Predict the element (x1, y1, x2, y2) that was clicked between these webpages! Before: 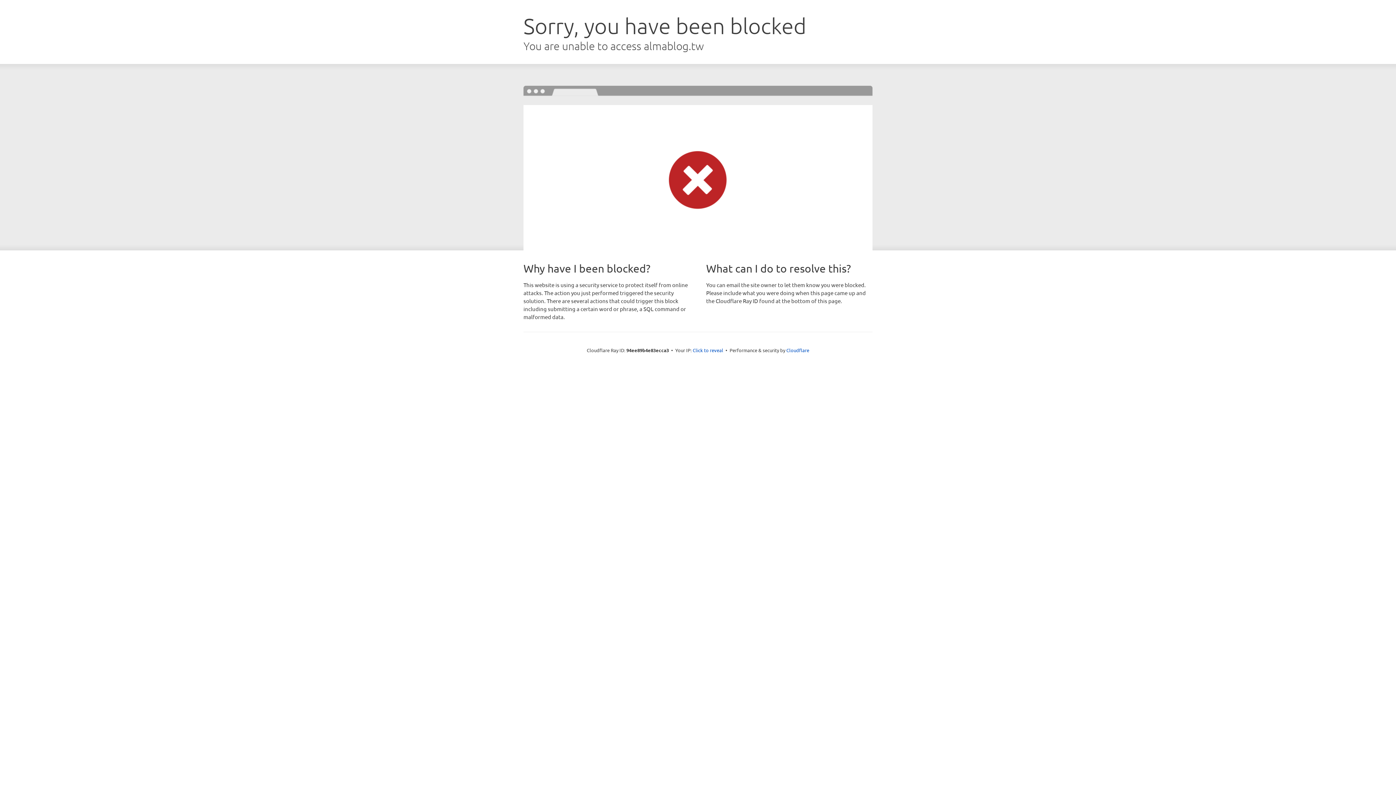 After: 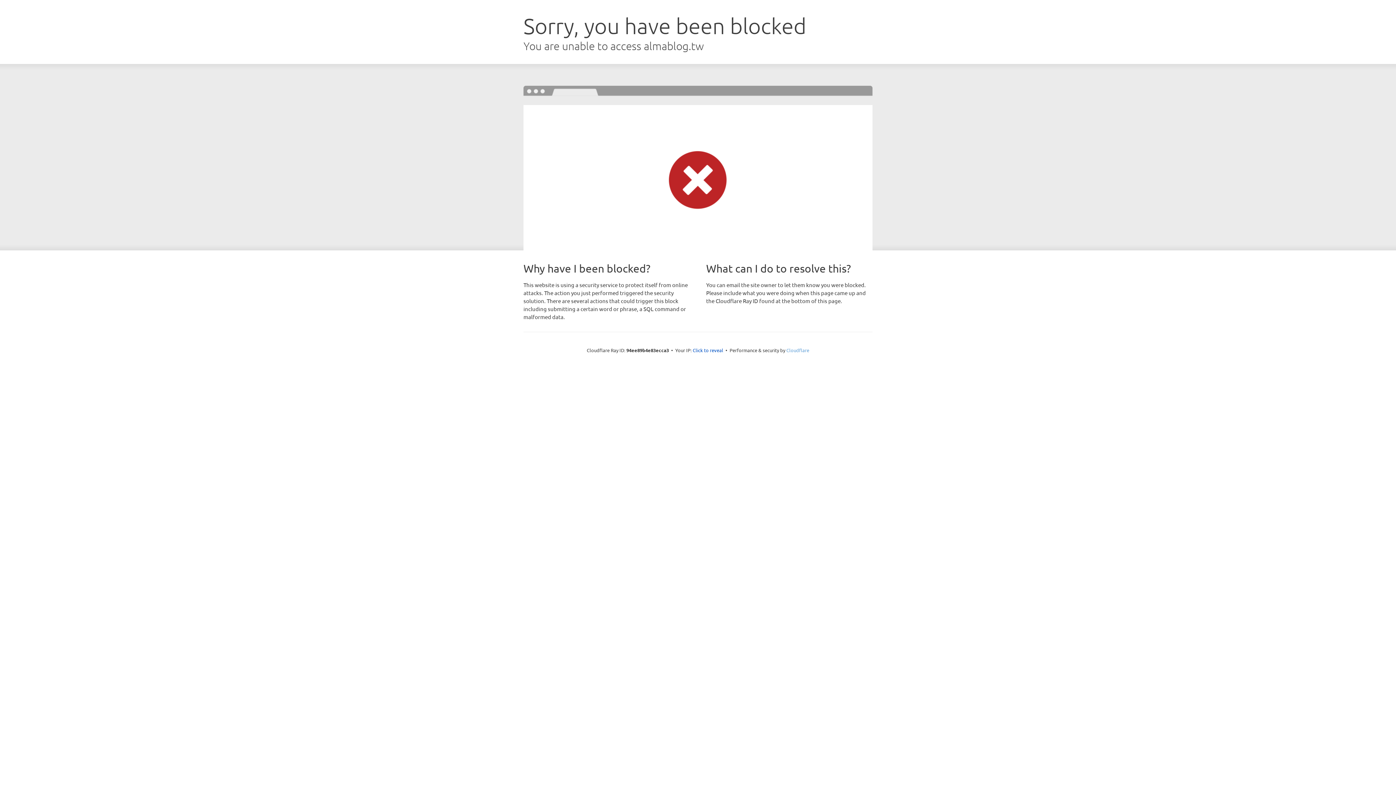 Action: bbox: (786, 347, 809, 353) label: Cloudflare